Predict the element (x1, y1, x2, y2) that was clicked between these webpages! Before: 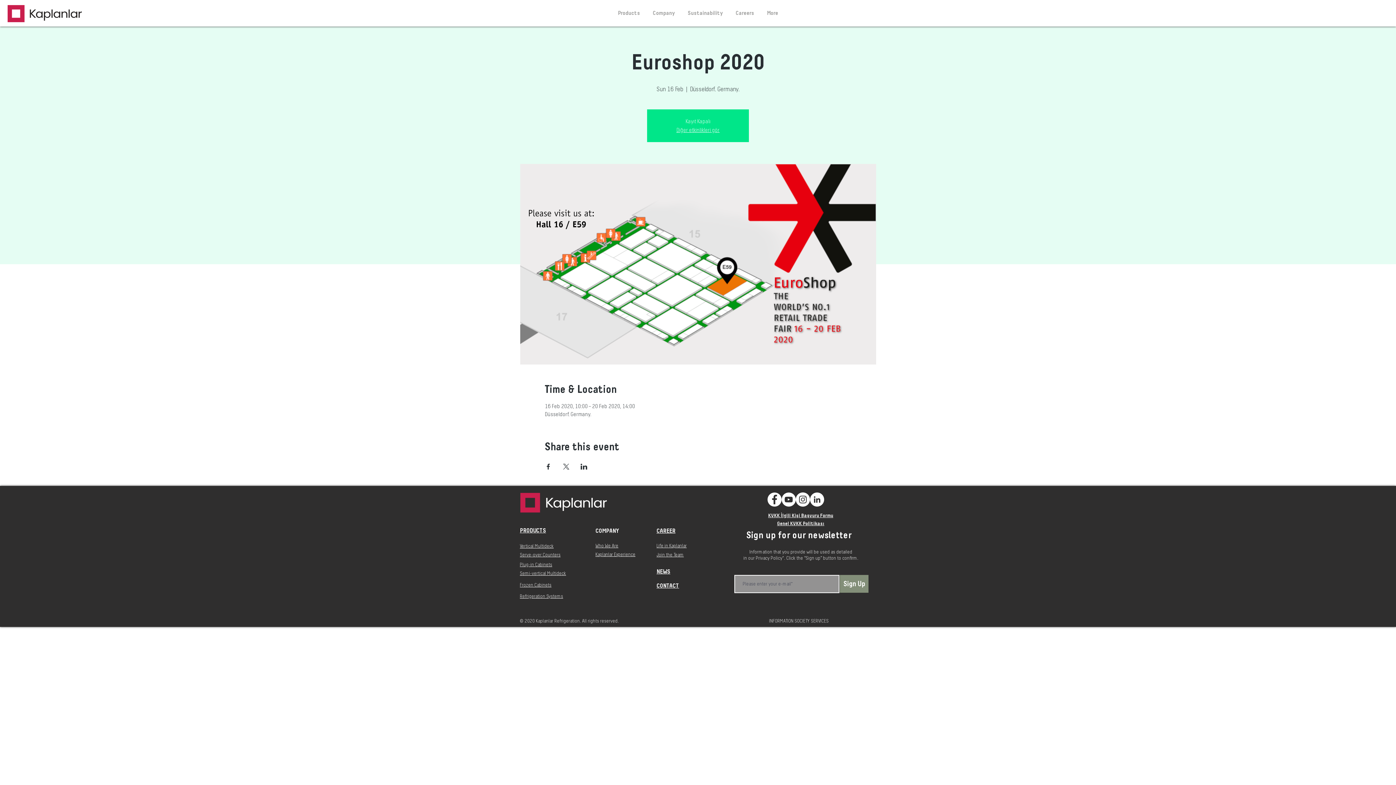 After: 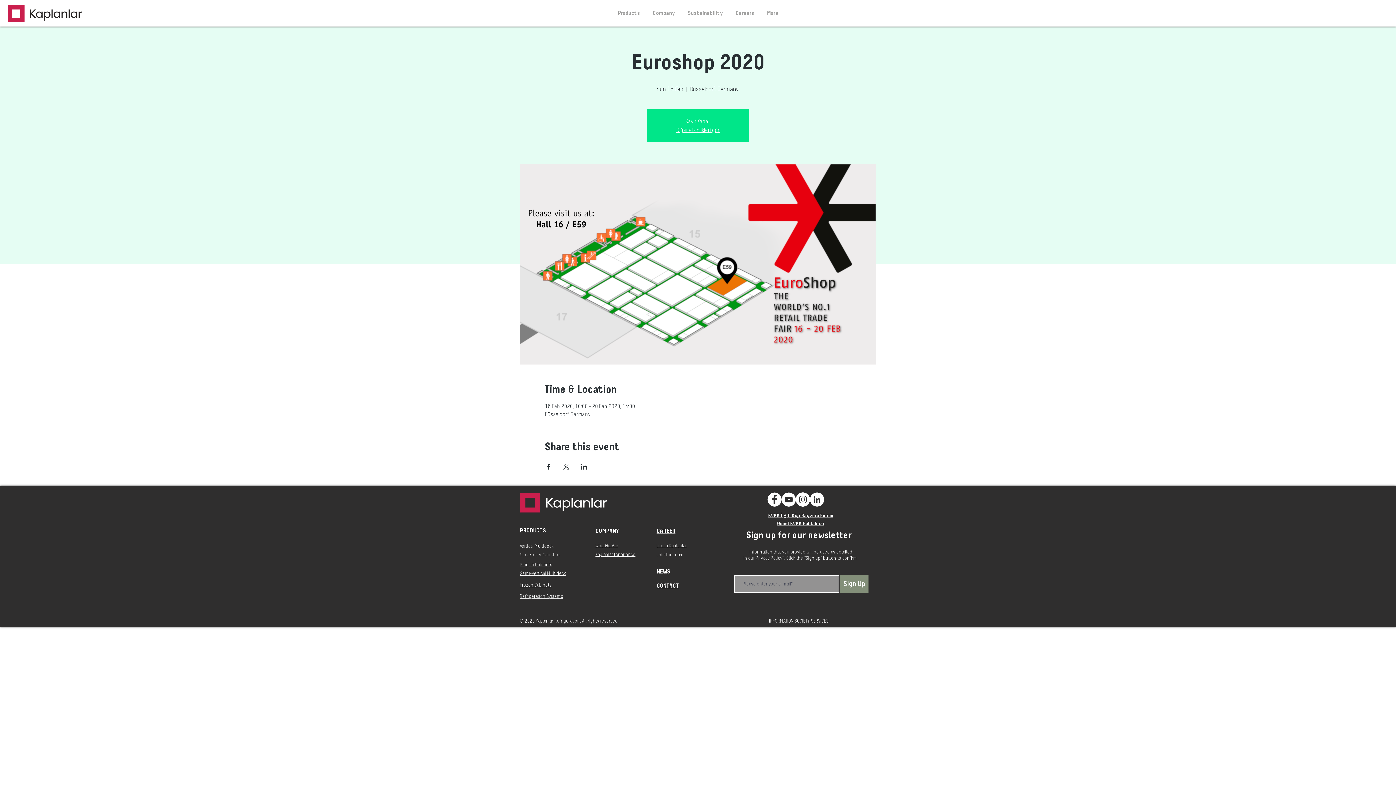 Action: bbox: (756, 556, 786, 561) label: Privacy Policy*. 